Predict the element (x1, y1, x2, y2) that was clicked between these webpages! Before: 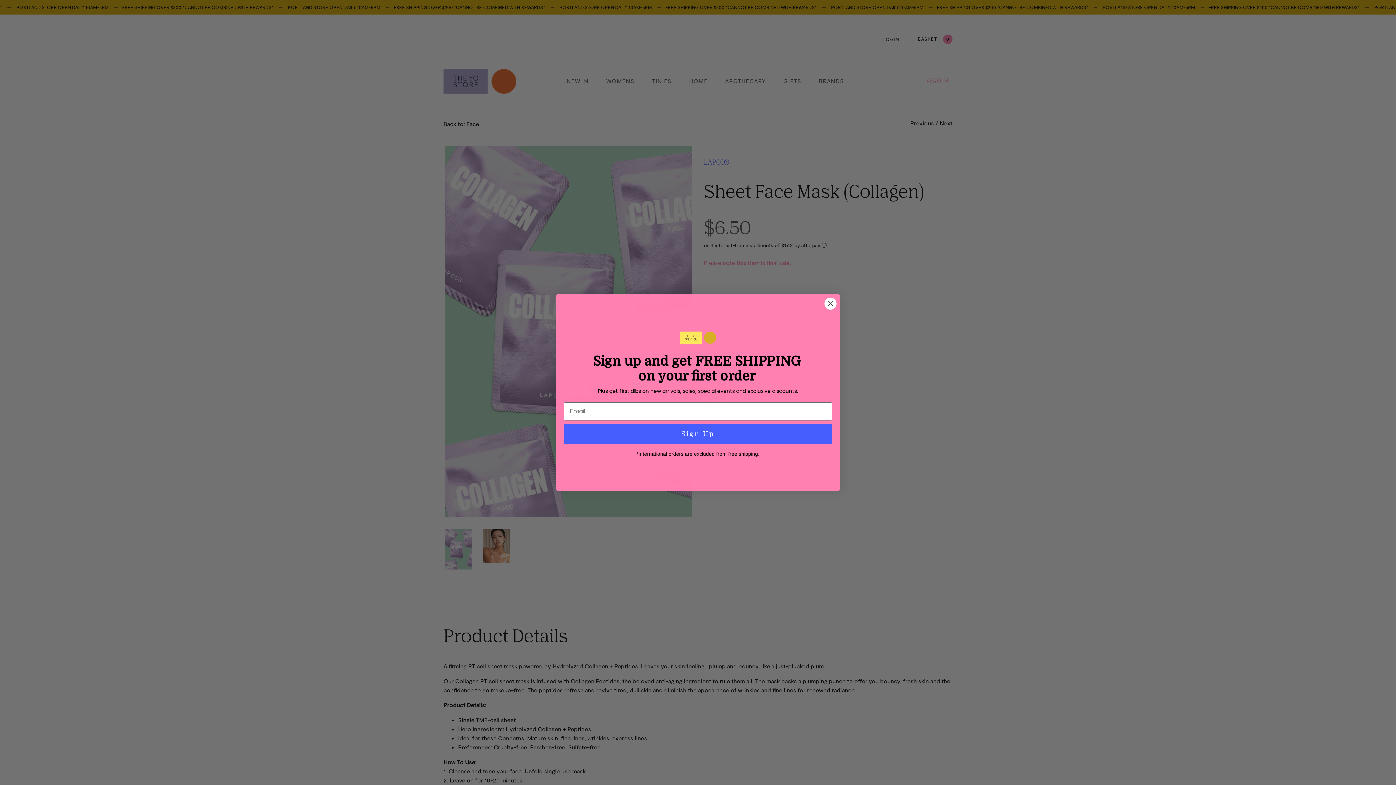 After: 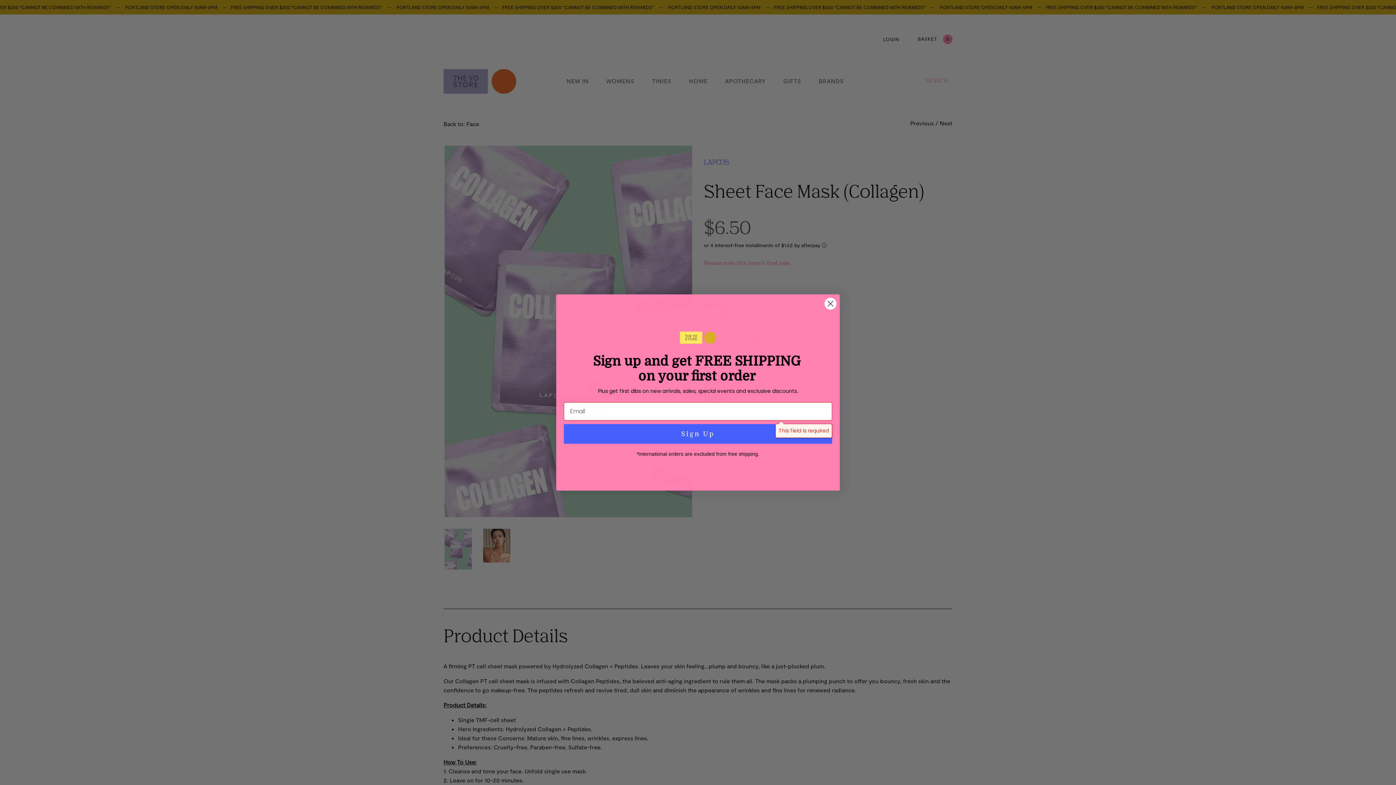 Action: label: Sign Up bbox: (564, 424, 832, 443)